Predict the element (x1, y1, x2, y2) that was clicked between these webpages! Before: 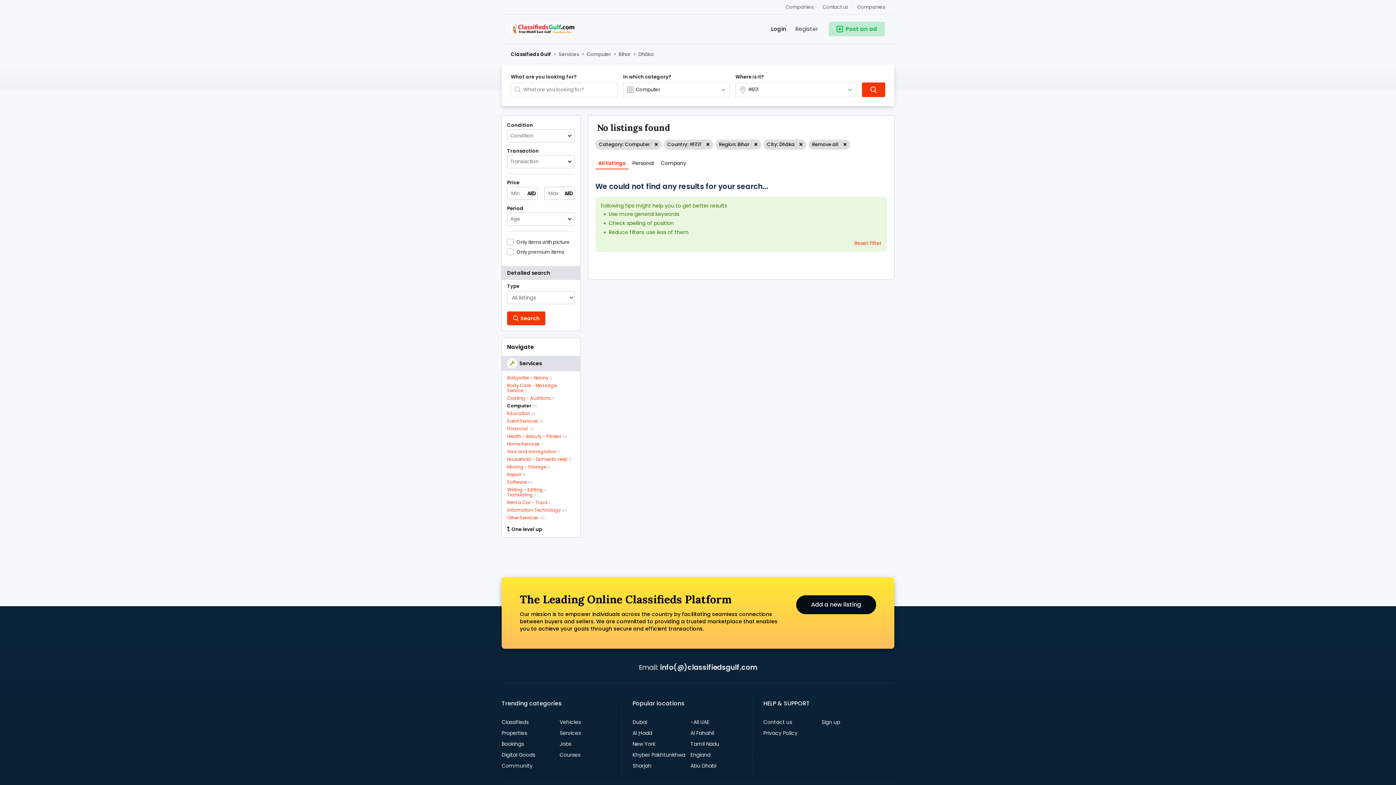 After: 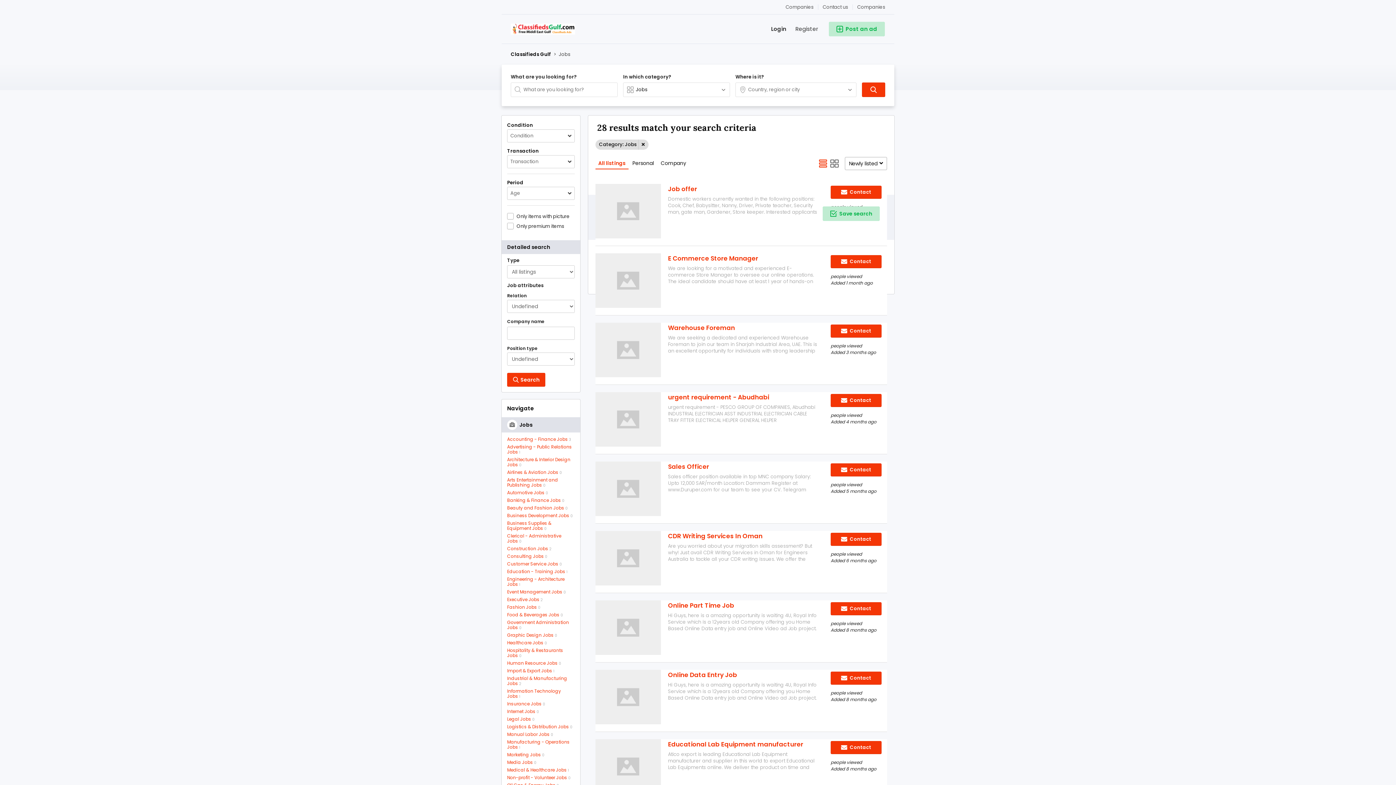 Action: bbox: (559, 740, 571, 748) label: Jobs